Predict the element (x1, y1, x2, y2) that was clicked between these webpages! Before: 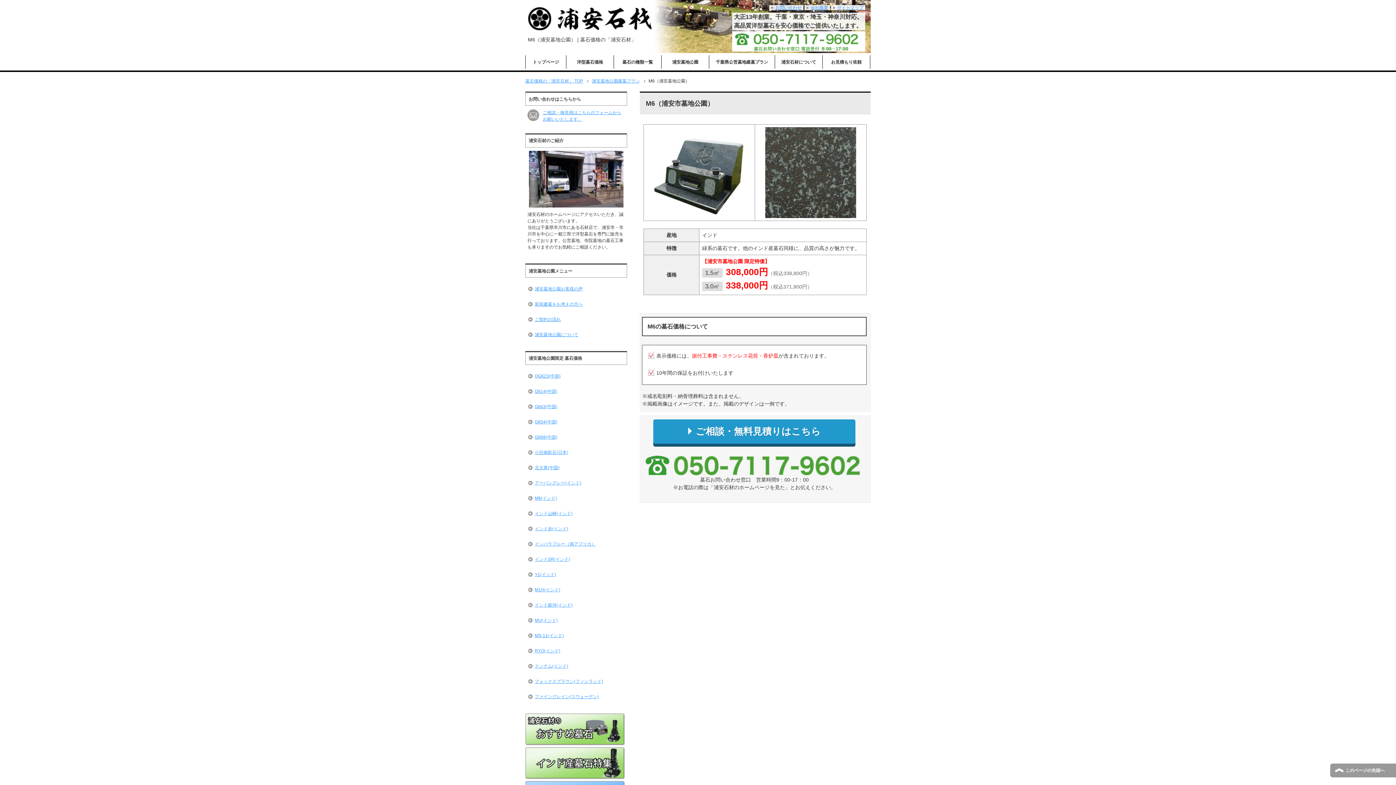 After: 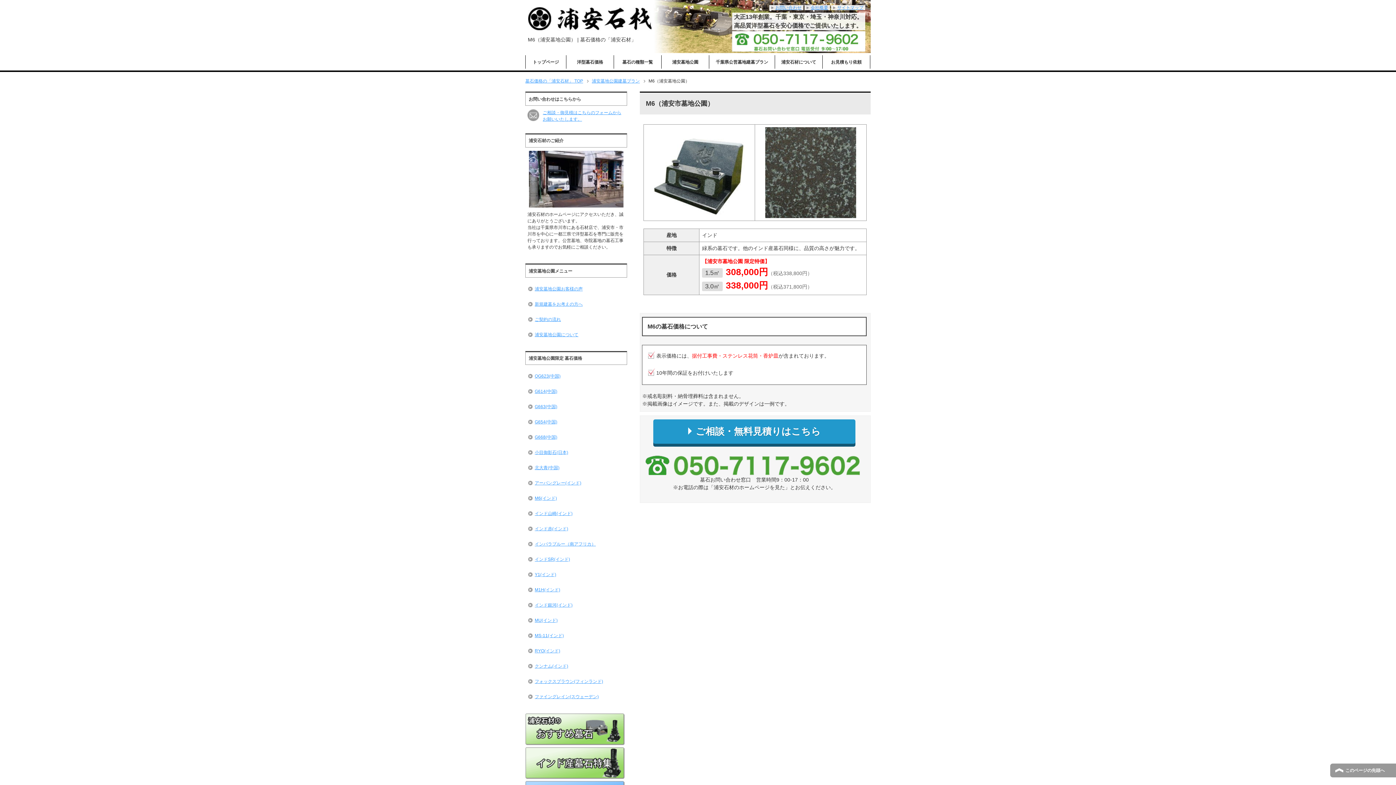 Action: label: M6(インド) bbox: (527, 490, 625, 506)